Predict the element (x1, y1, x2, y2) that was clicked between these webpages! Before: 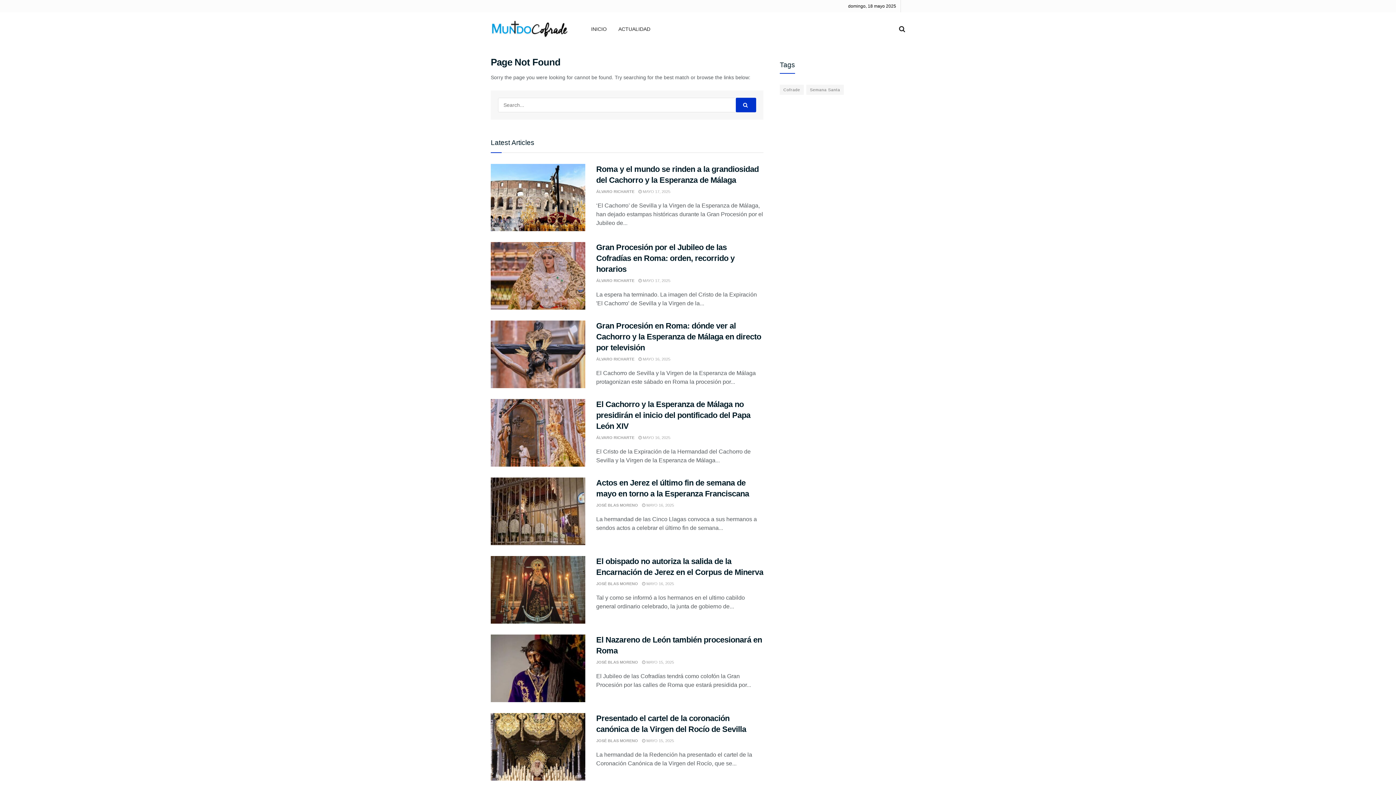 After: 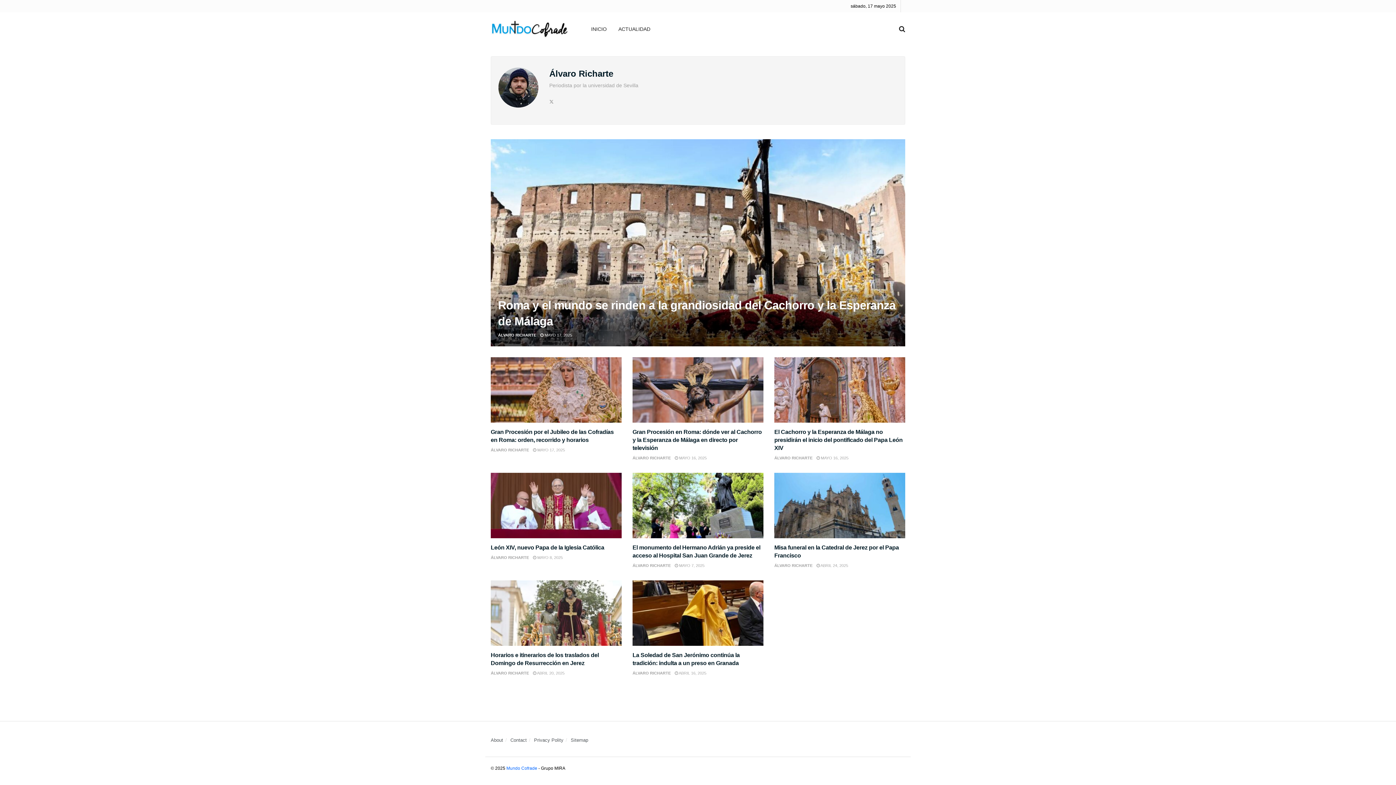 Action: label: ÁLVARO RICHARTE bbox: (596, 357, 634, 361)